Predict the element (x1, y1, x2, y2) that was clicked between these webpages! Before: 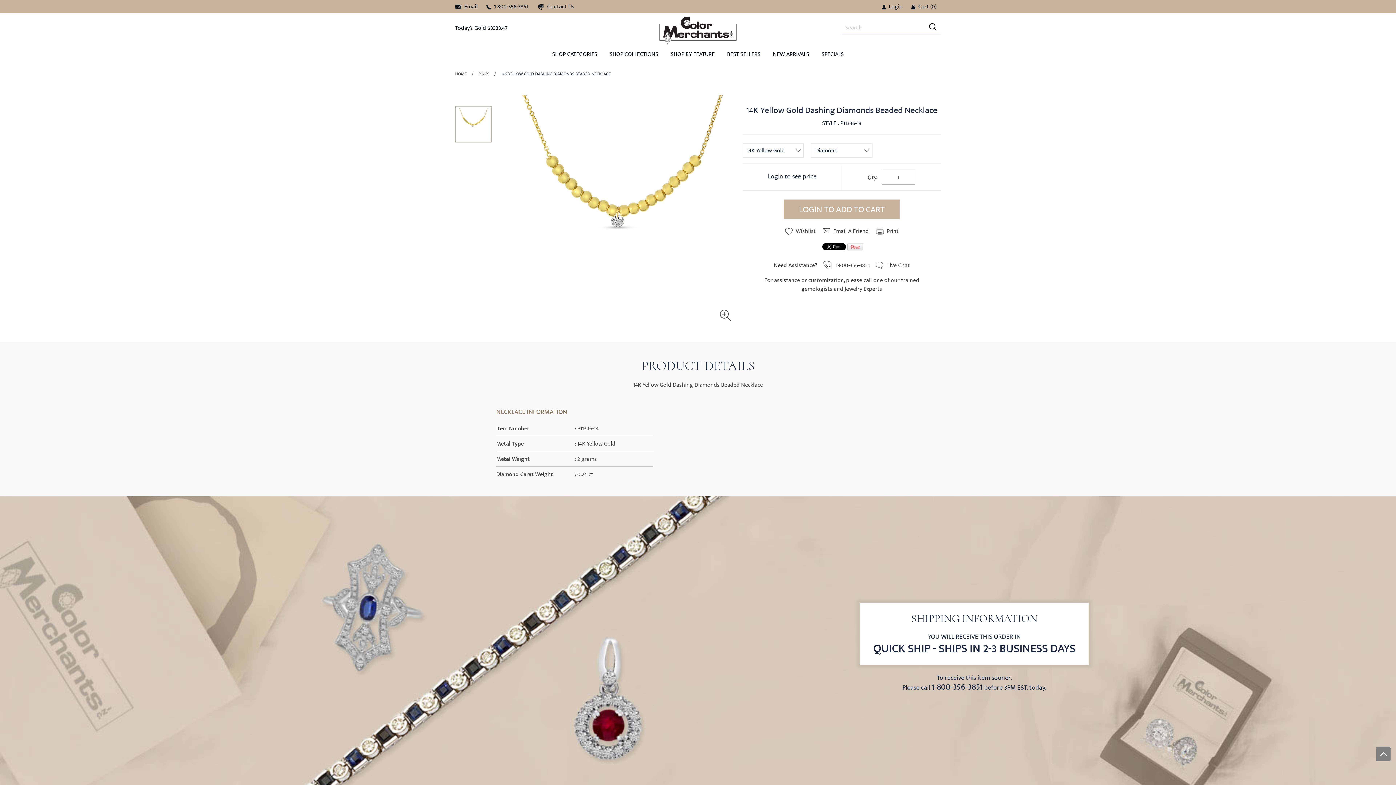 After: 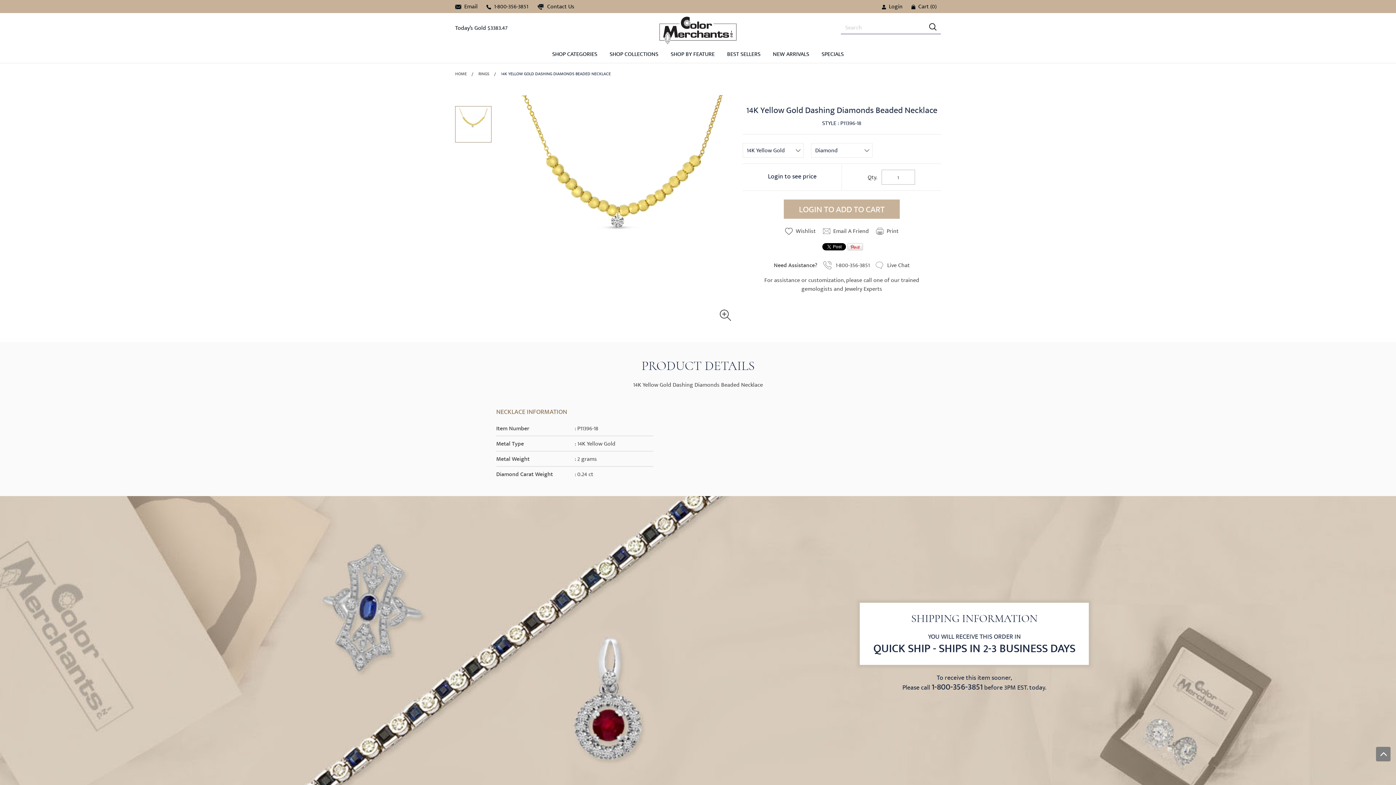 Action: bbox: (1376, 747, 1390, 761)